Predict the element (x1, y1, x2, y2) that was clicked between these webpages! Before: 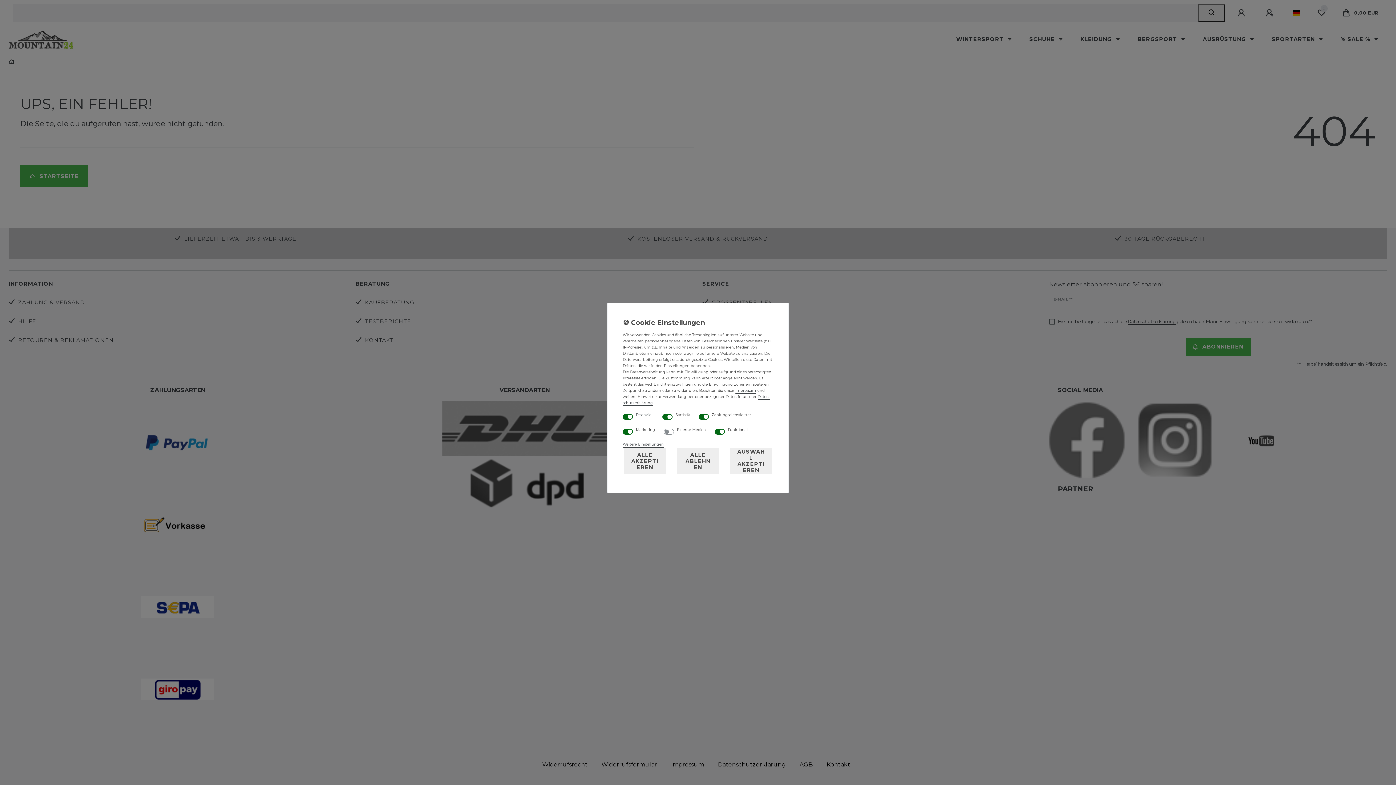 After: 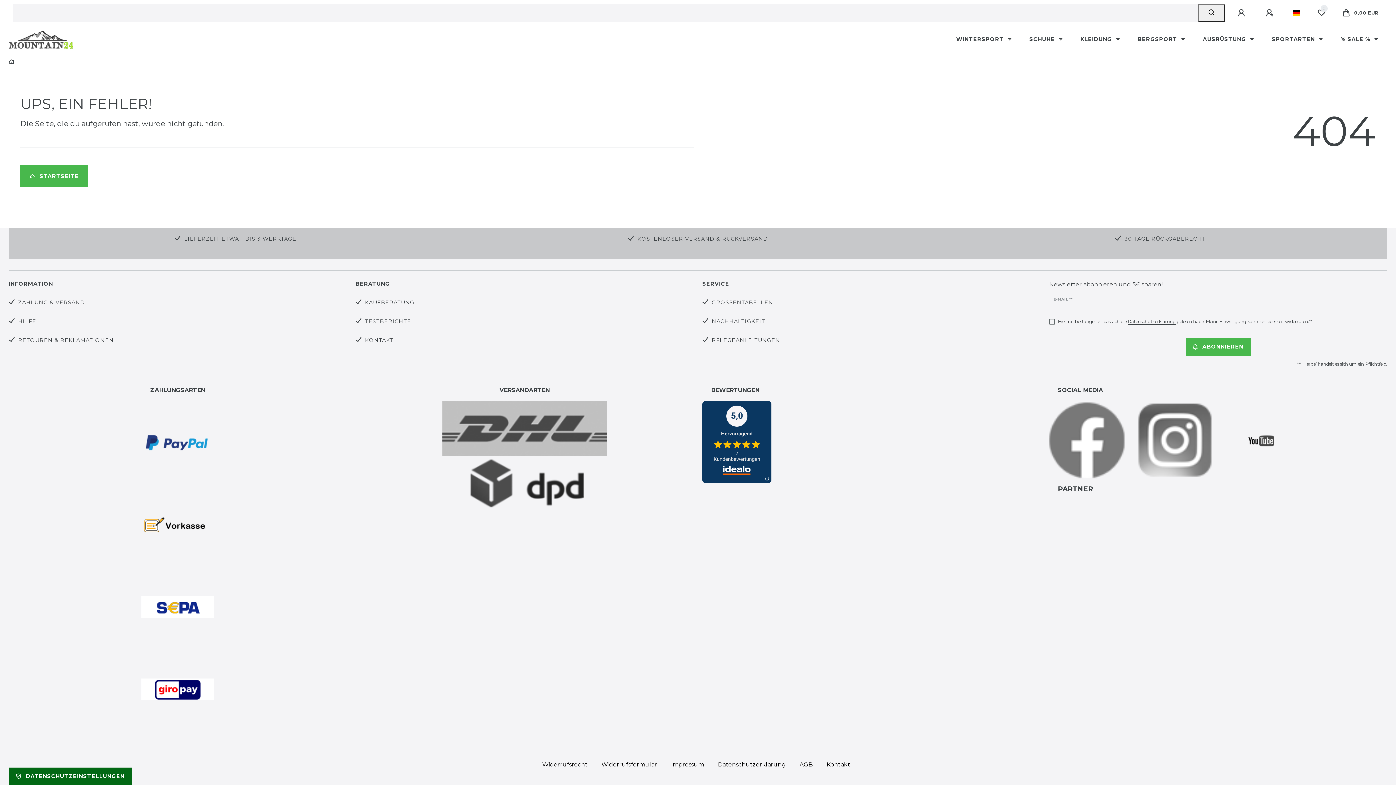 Action: bbox: (677, 448, 719, 474) label: ALLE ABLEHNEN